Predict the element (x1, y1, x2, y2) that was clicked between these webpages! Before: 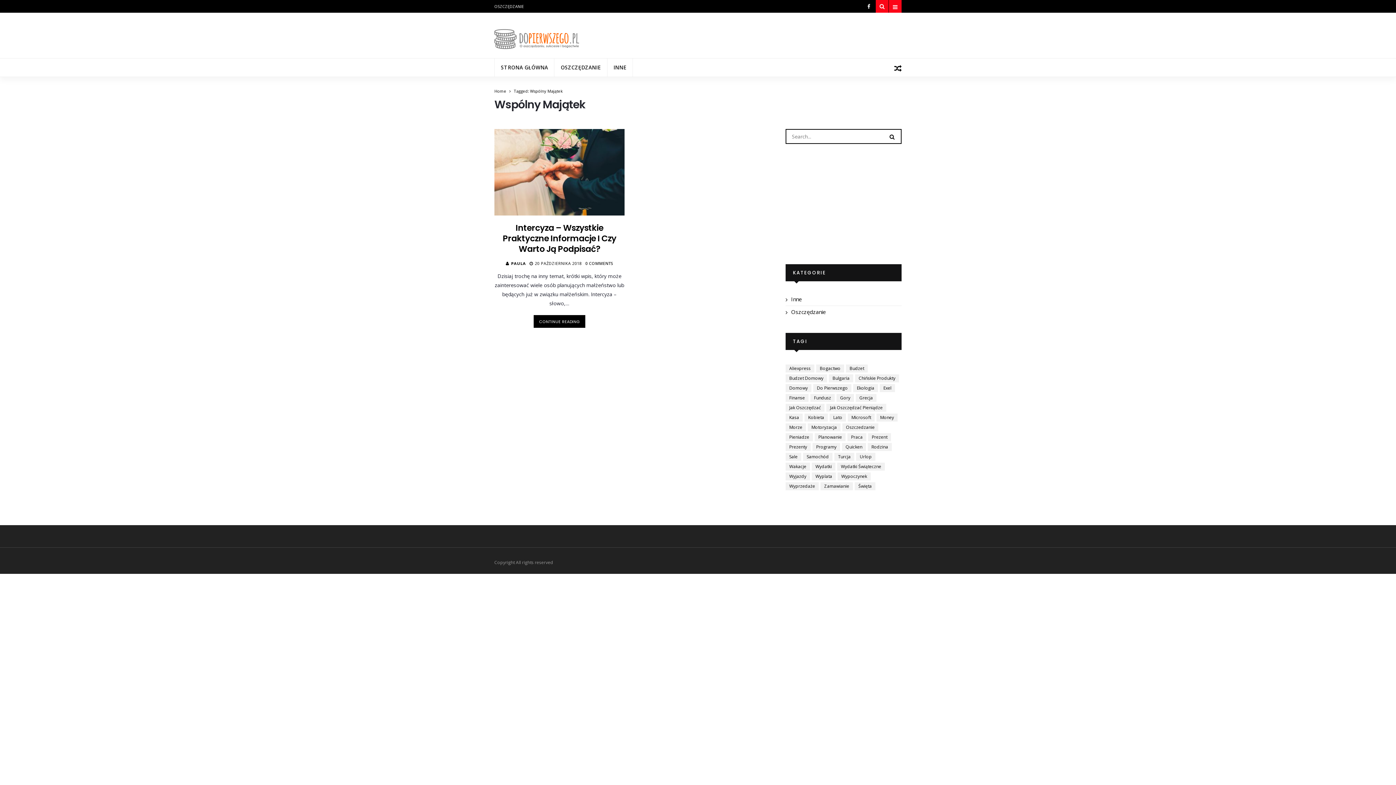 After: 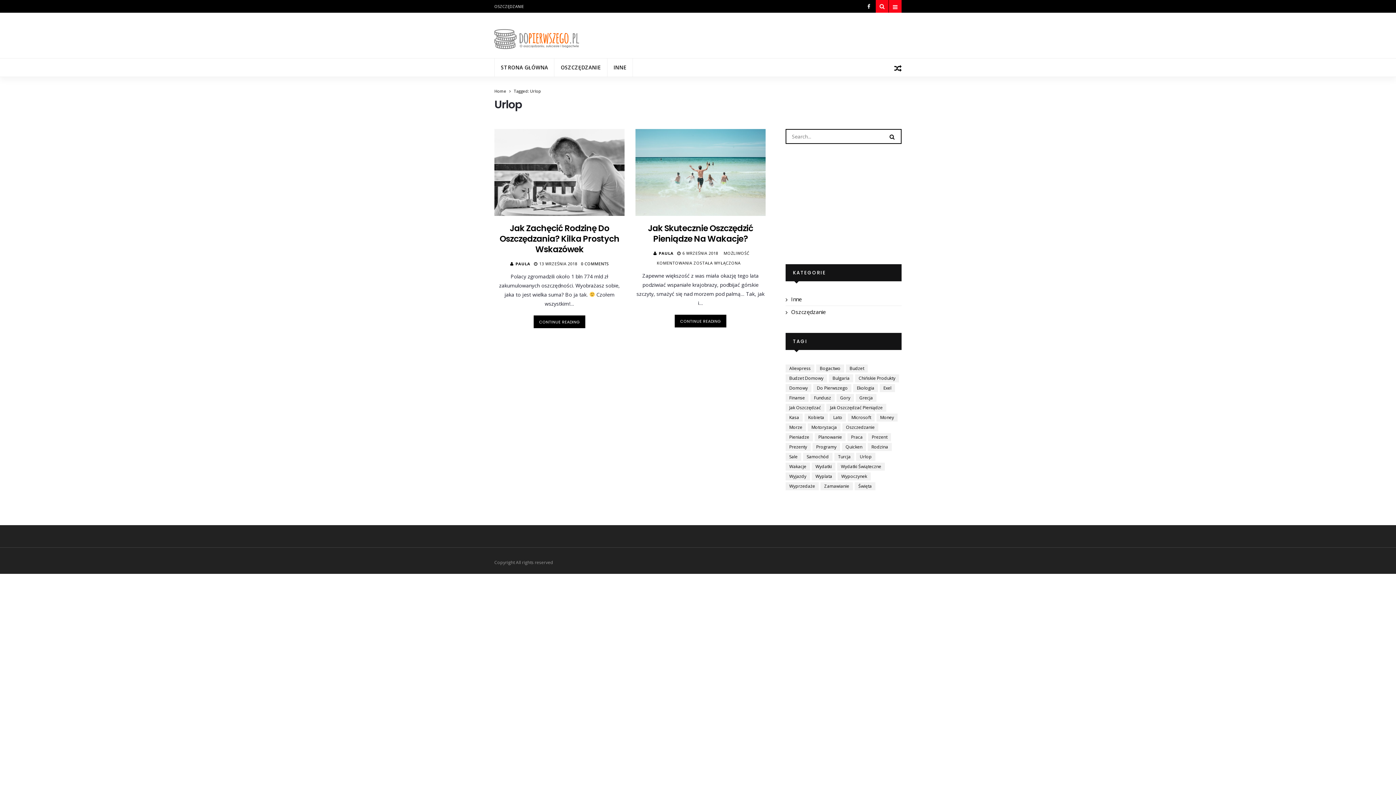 Action: label: urlop (2 elementy) bbox: (856, 453, 875, 461)